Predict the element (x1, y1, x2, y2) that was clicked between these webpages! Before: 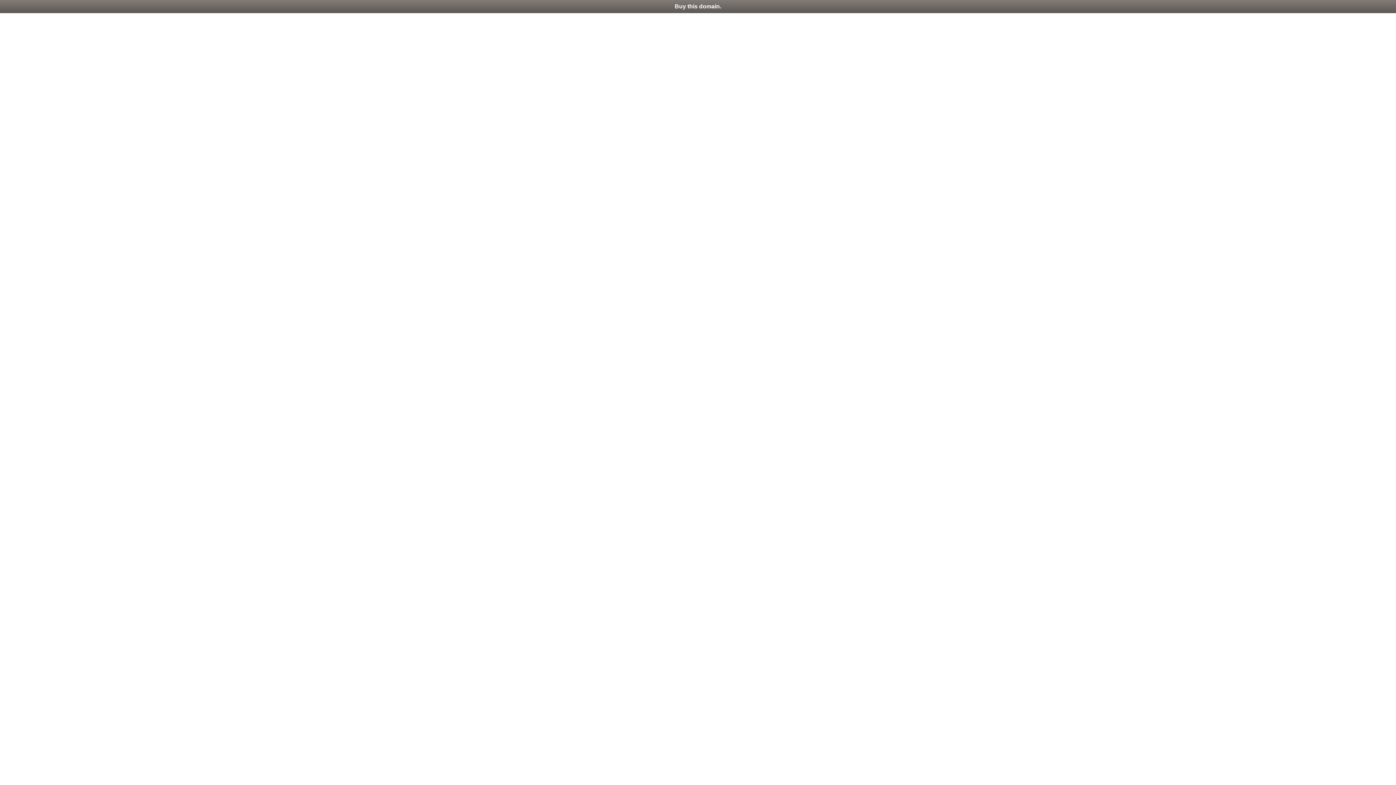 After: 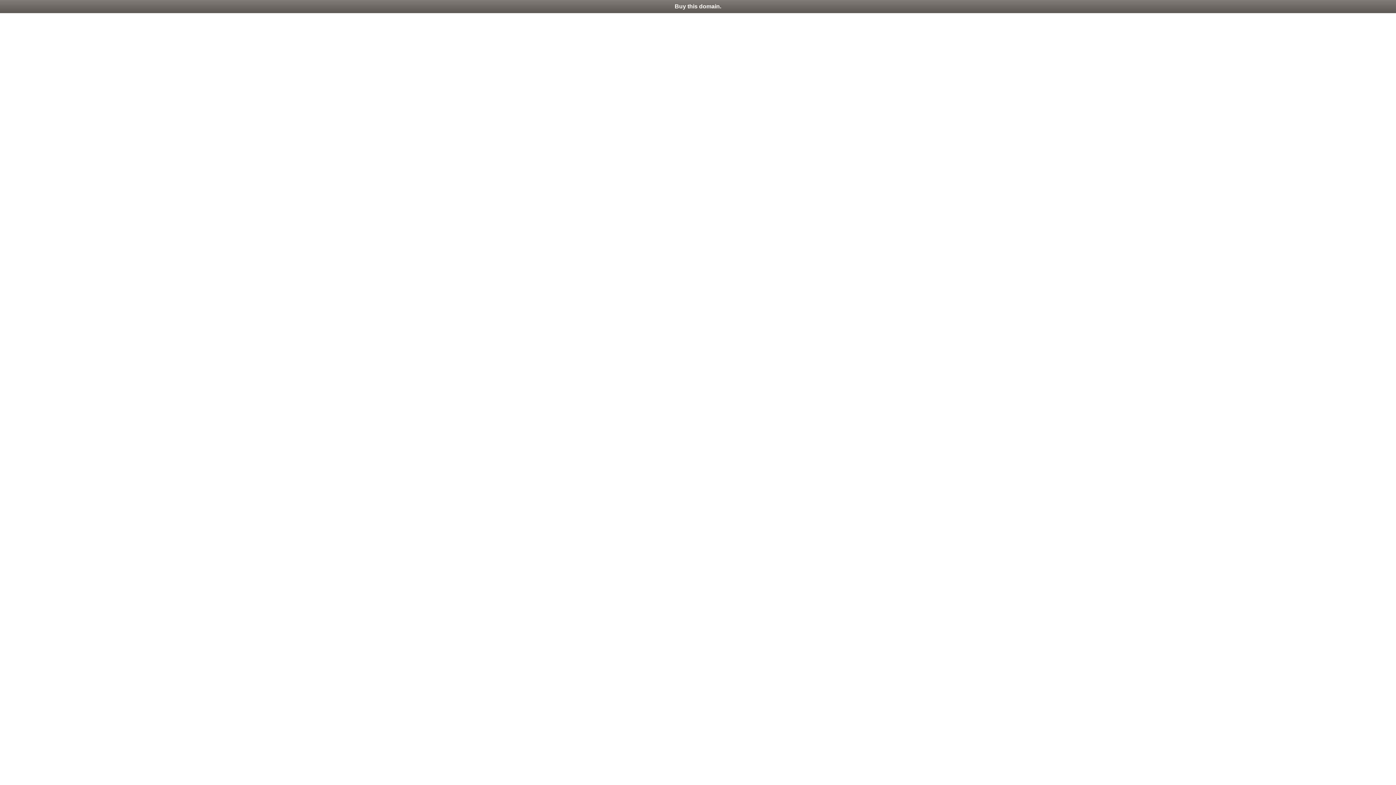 Action: label: Buy this domain. bbox: (0, 0, 1396, 13)